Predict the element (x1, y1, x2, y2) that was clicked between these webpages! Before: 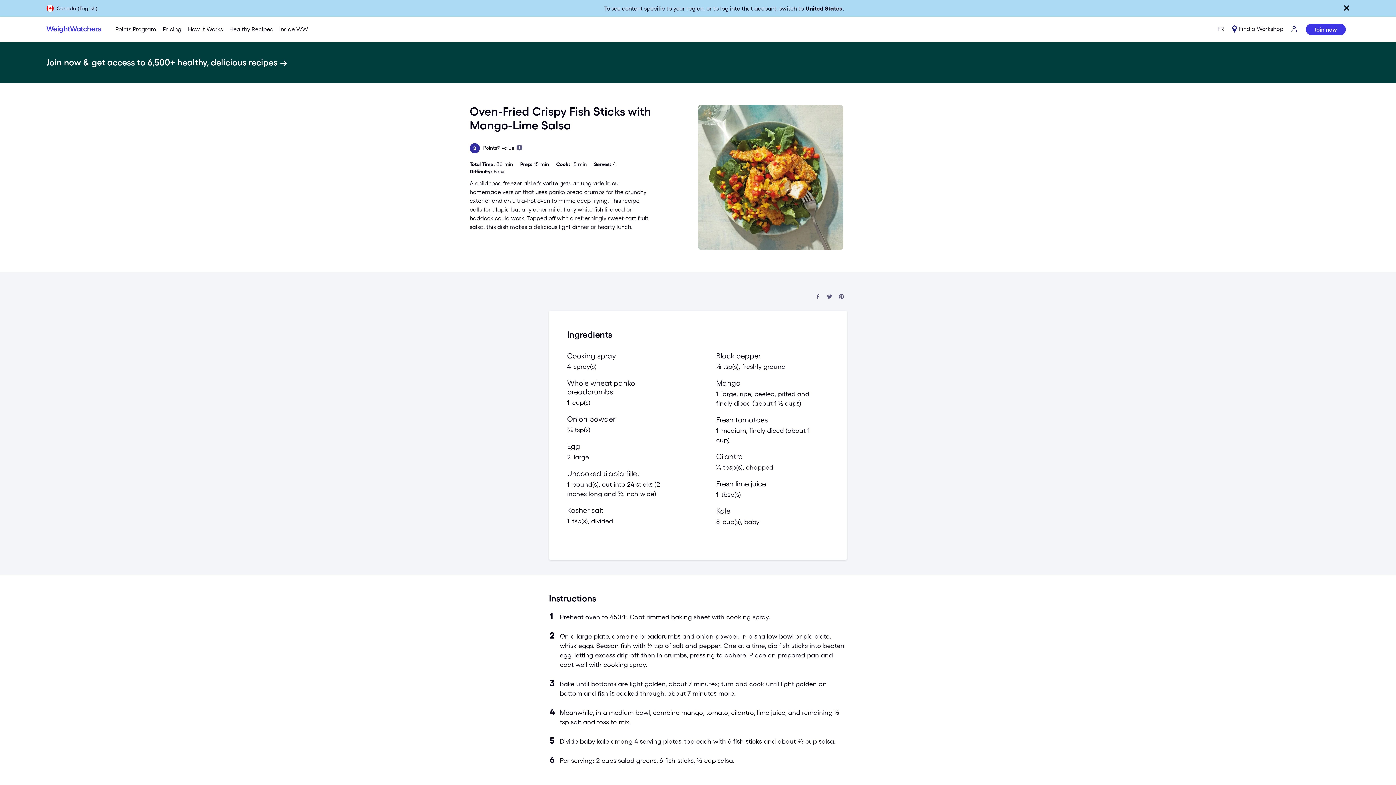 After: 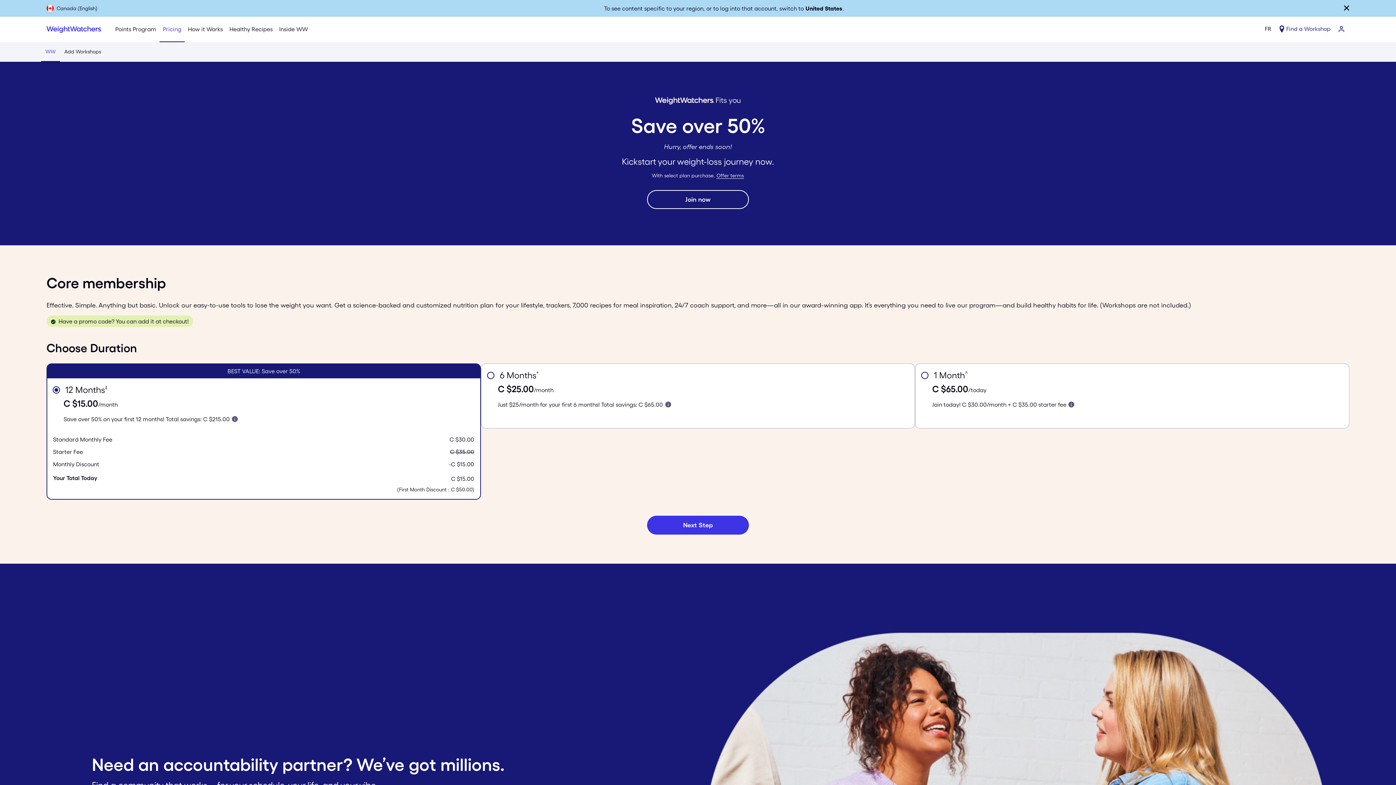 Action: bbox: (1306, 23, 1346, 35) label: Join now